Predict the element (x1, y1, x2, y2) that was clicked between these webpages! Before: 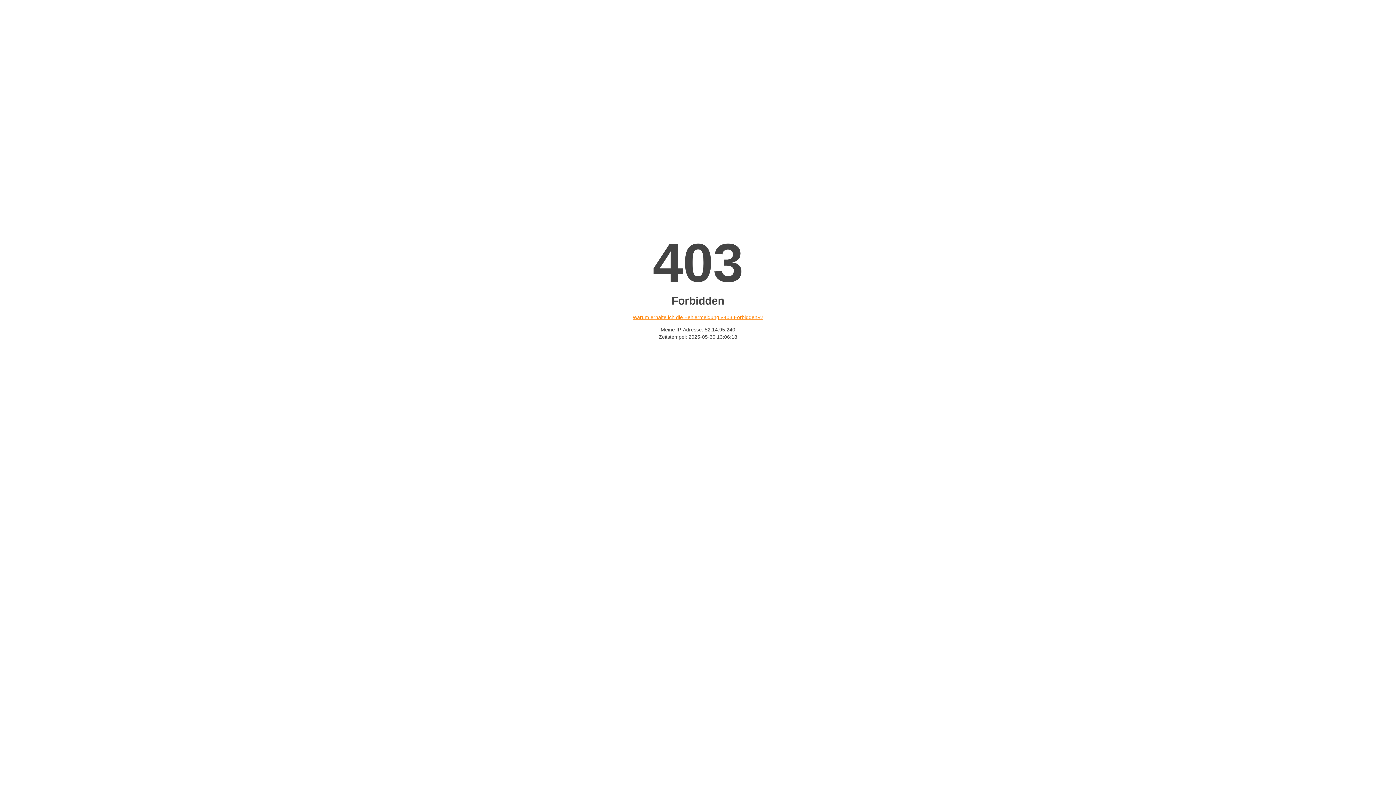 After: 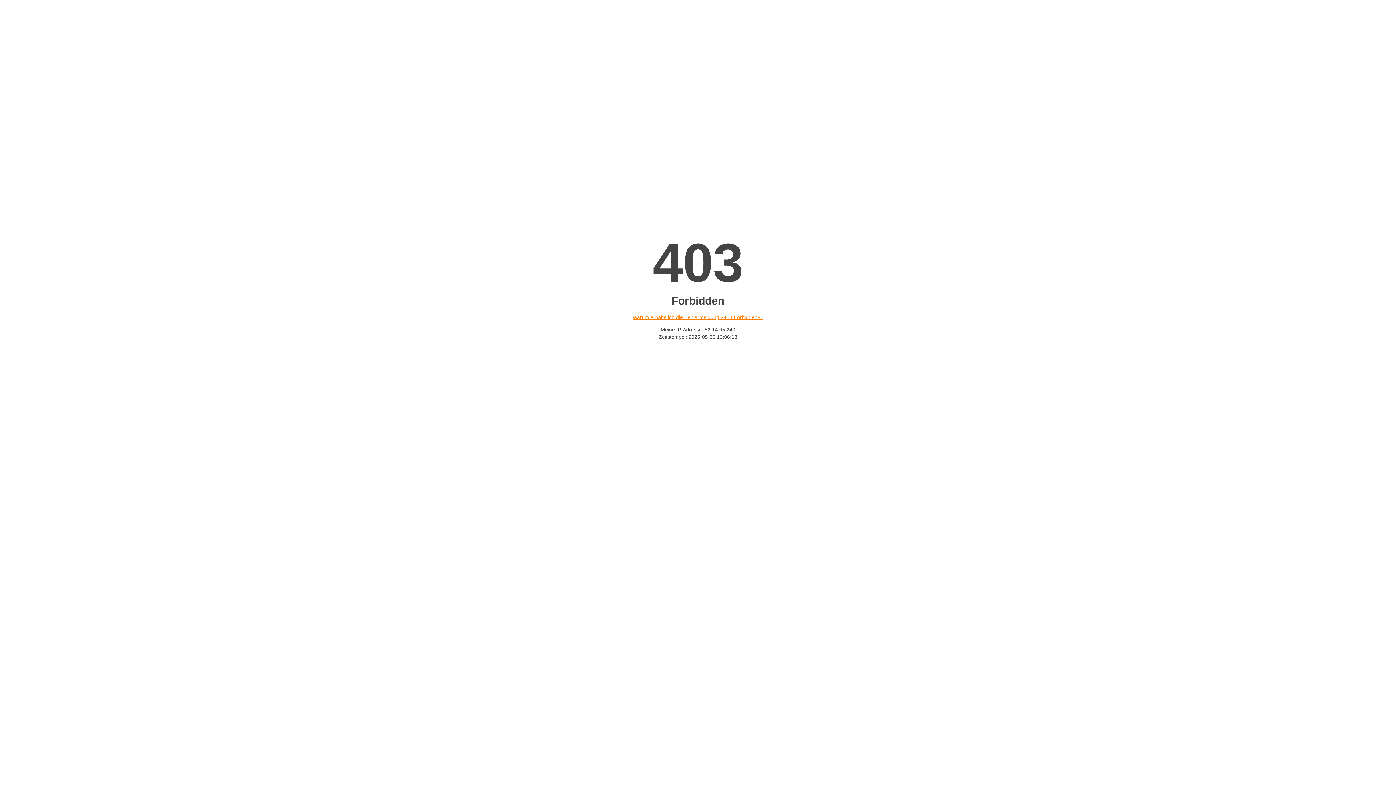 Action: bbox: (632, 314, 763, 320) label: Warum erhalte ich die Fehlermeldung «403 Forbidden»?